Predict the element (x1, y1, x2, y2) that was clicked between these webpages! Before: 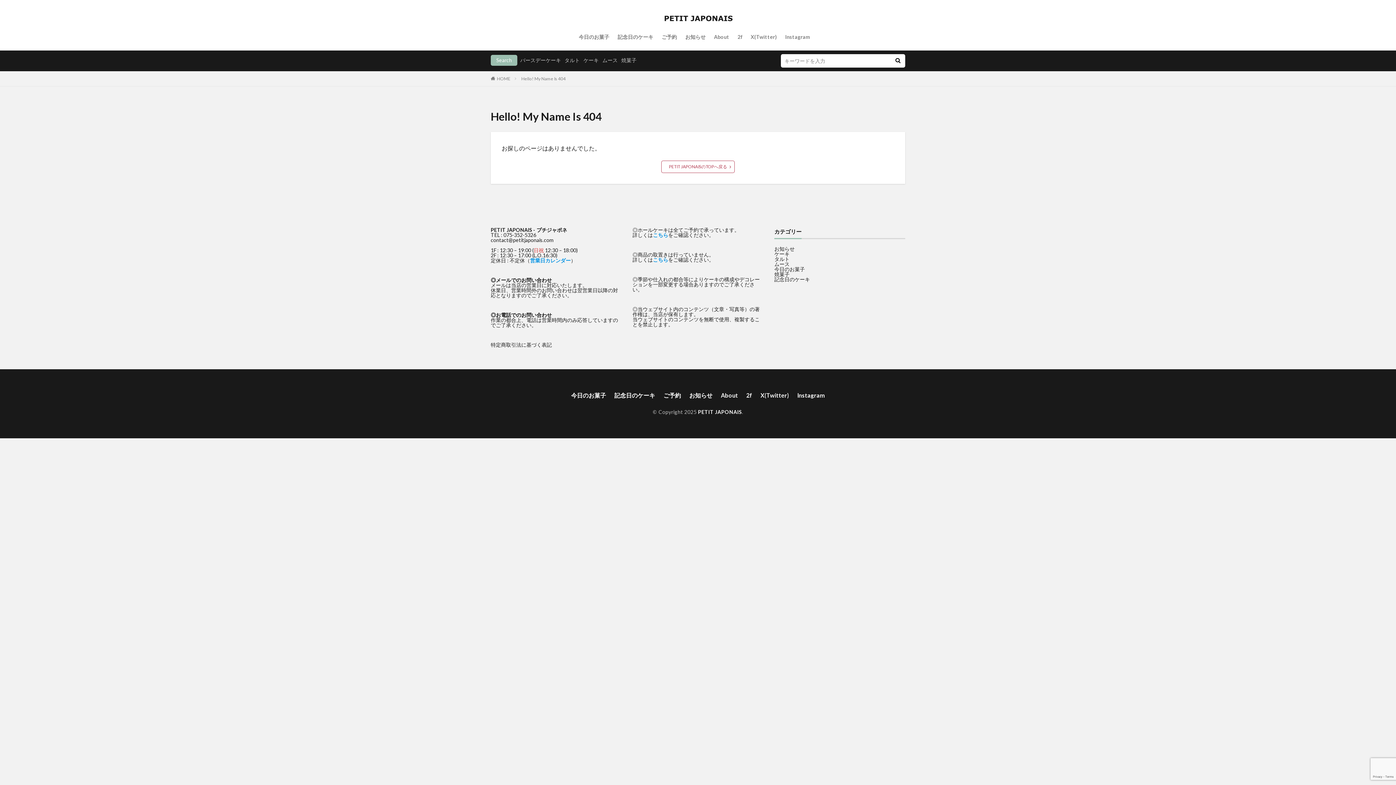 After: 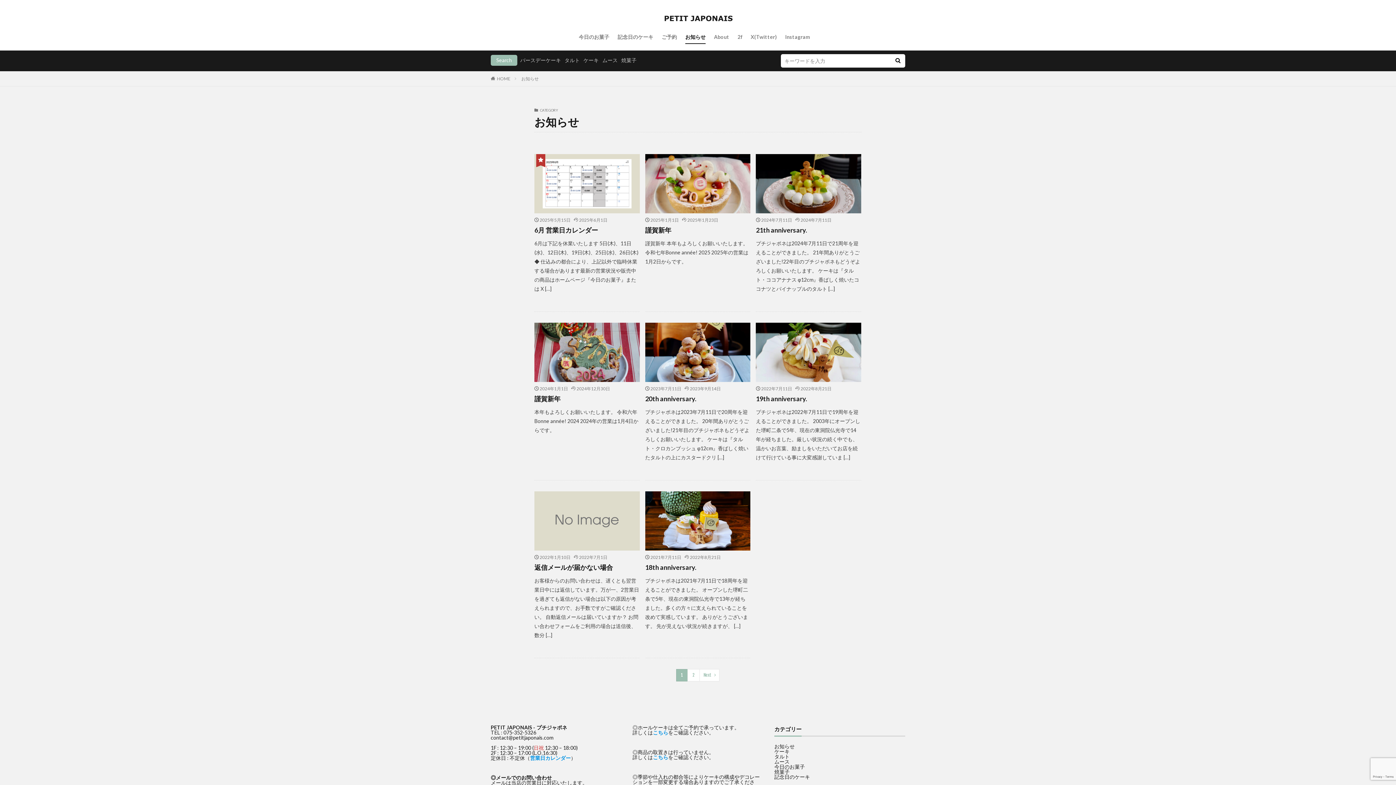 Action: label: お知らせ bbox: (774, 245, 794, 252)